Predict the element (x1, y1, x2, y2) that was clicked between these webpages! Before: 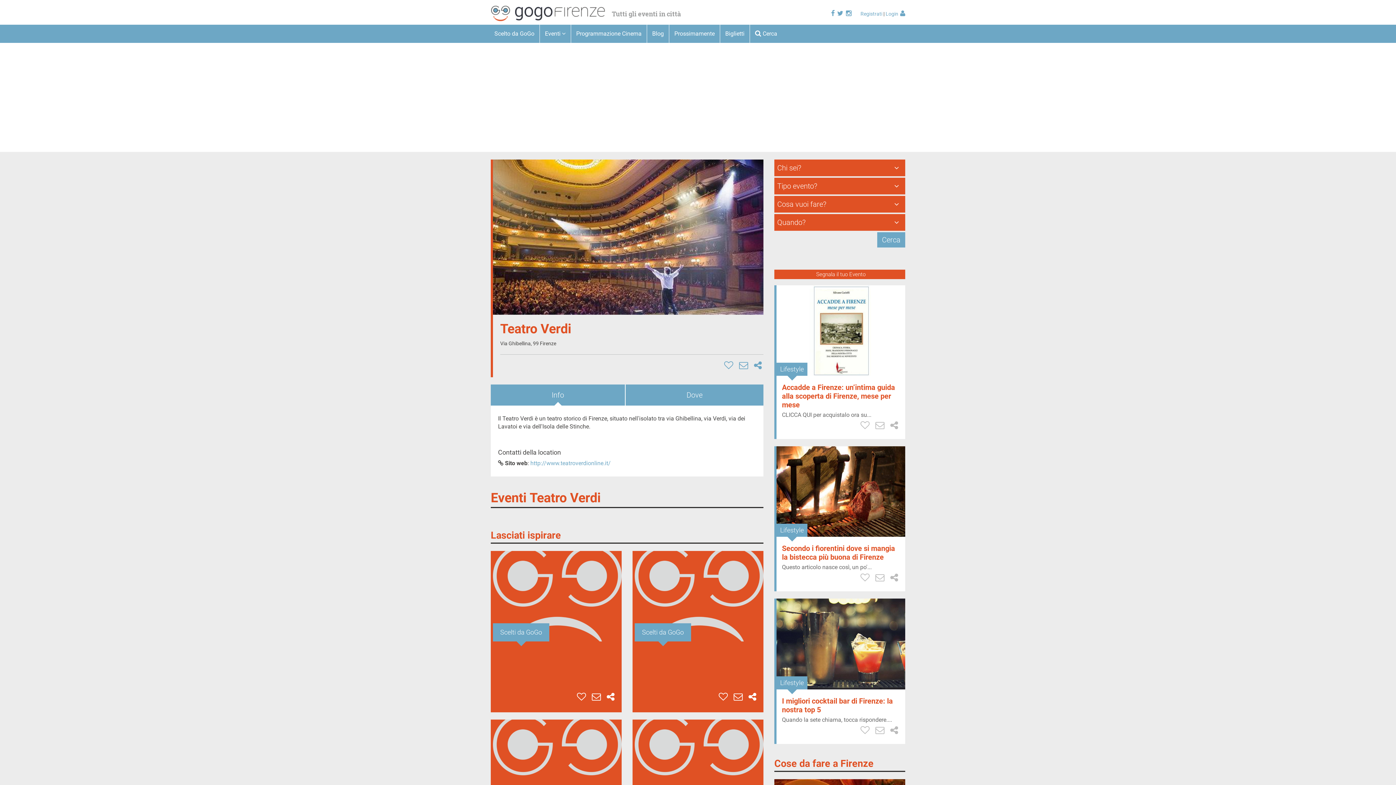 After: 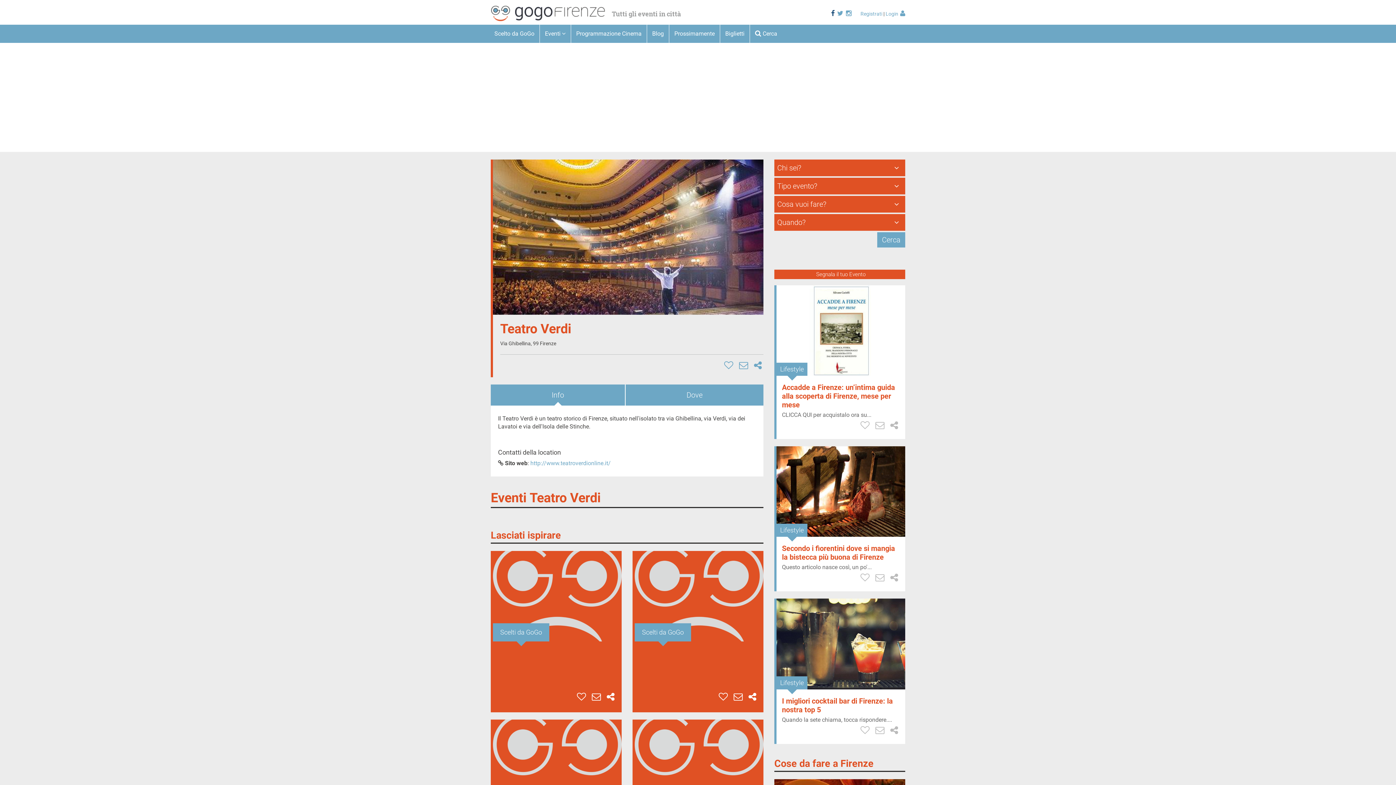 Action: bbox: (830, 10, 835, 16)